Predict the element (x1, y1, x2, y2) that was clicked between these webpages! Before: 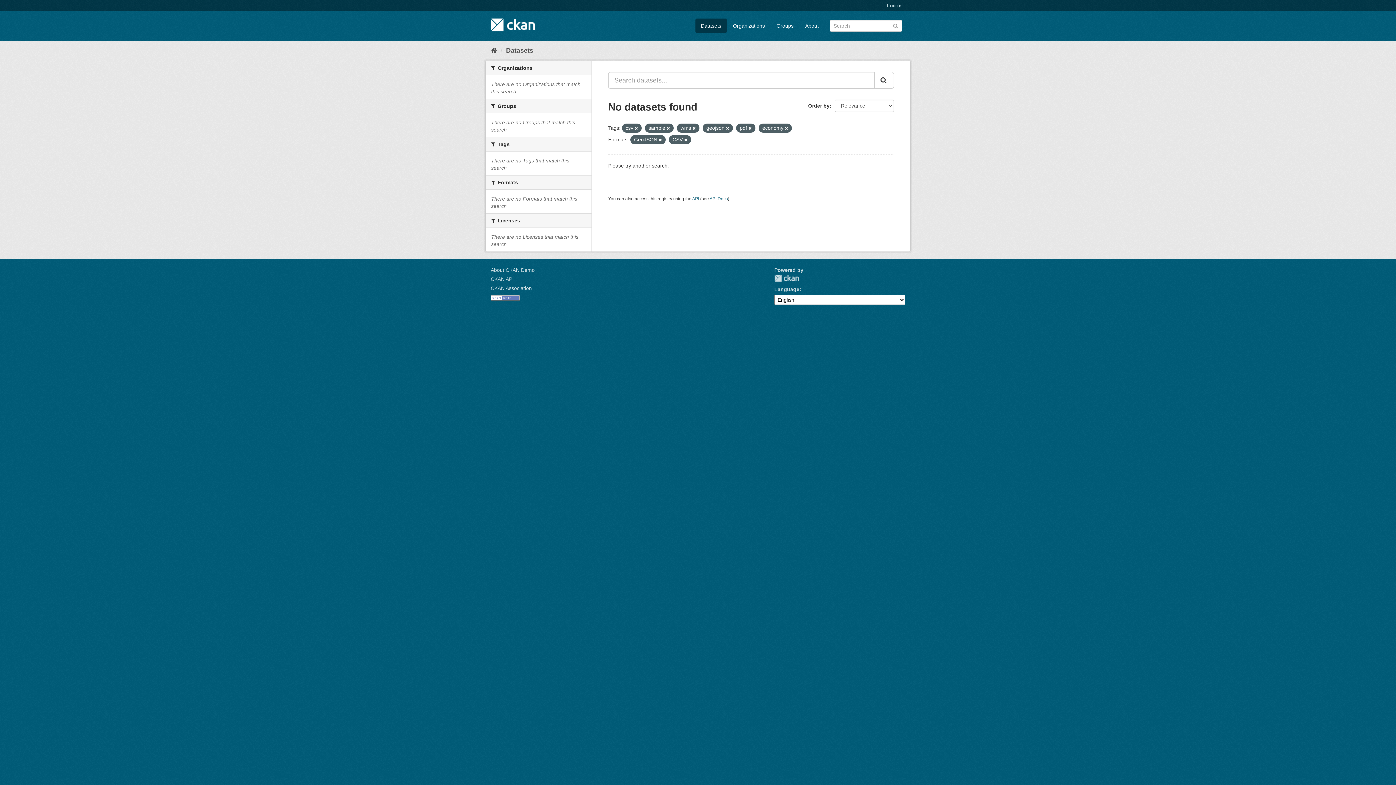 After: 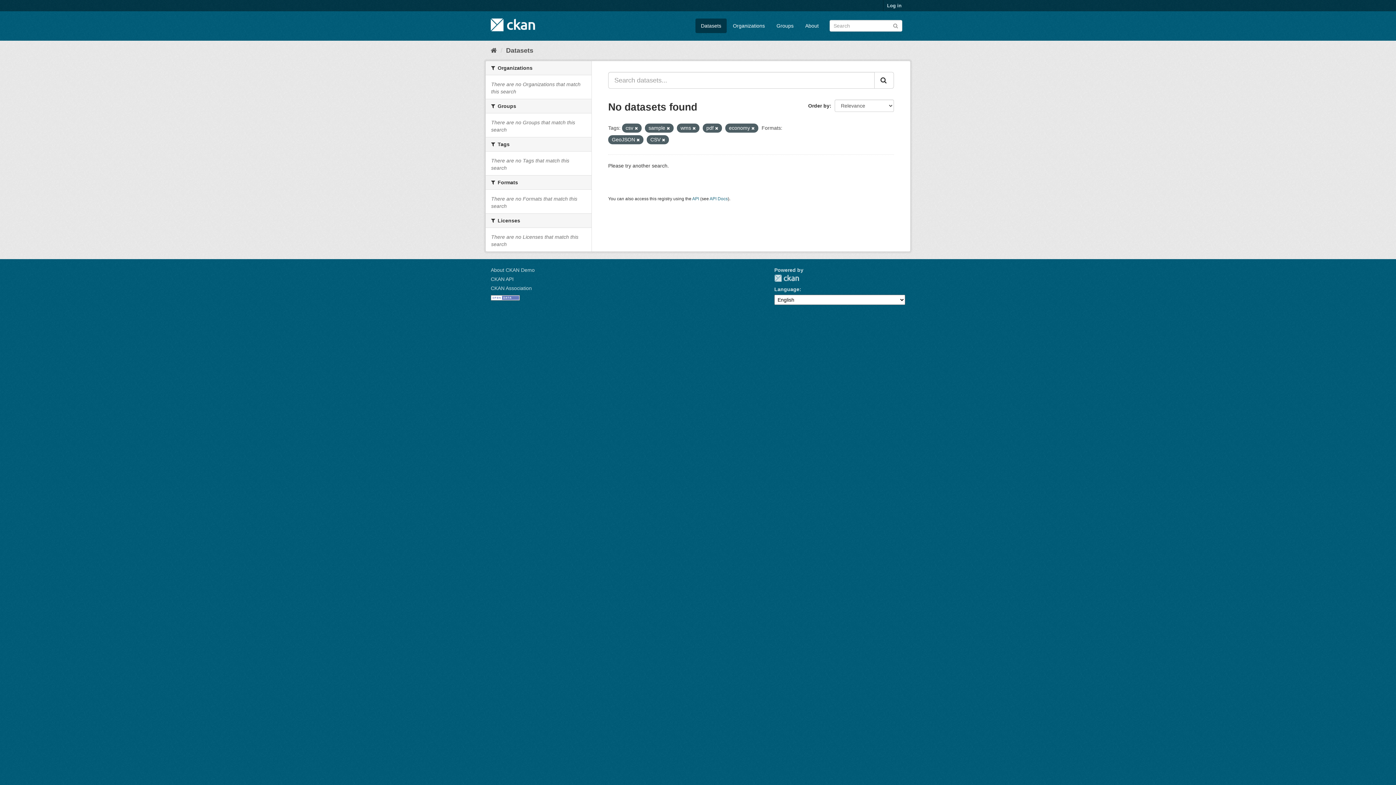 Action: bbox: (726, 126, 729, 130)